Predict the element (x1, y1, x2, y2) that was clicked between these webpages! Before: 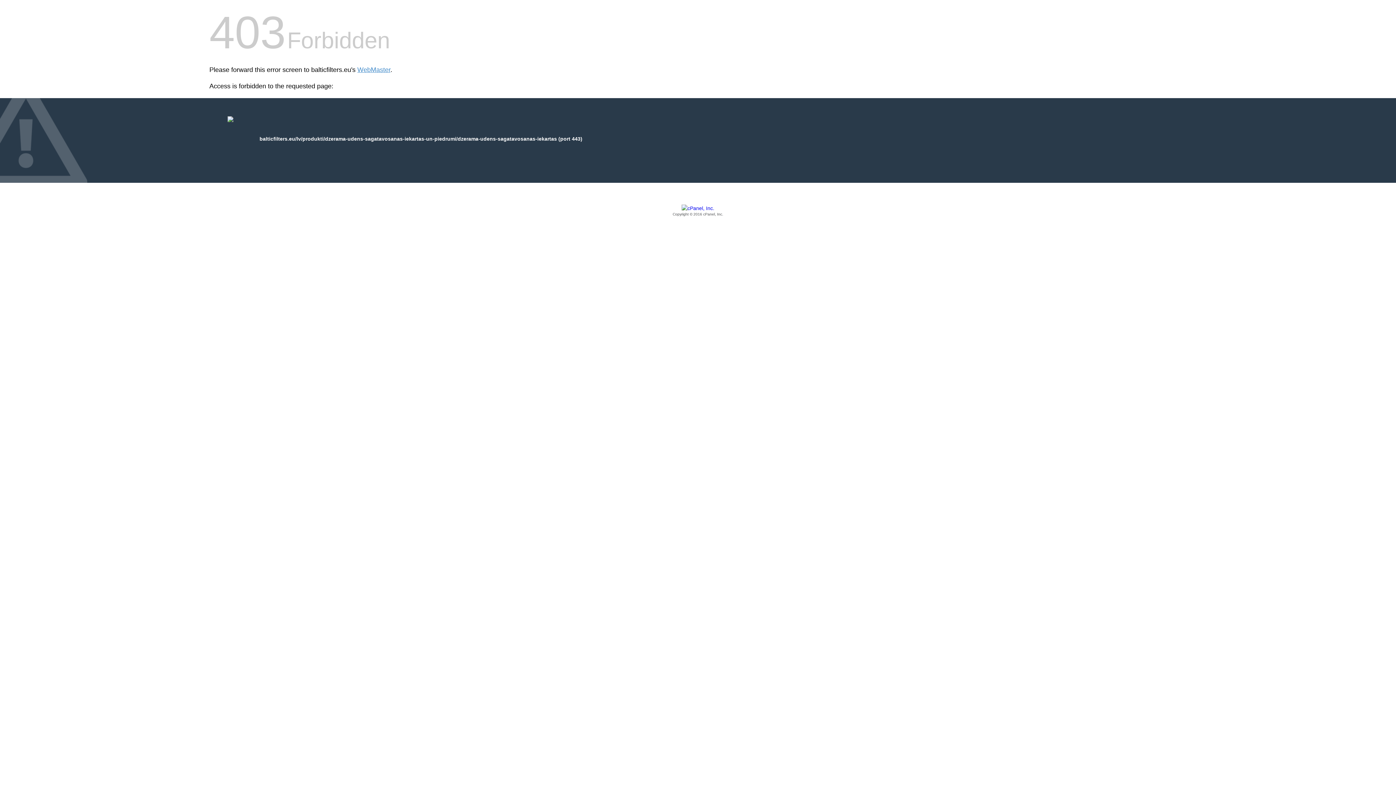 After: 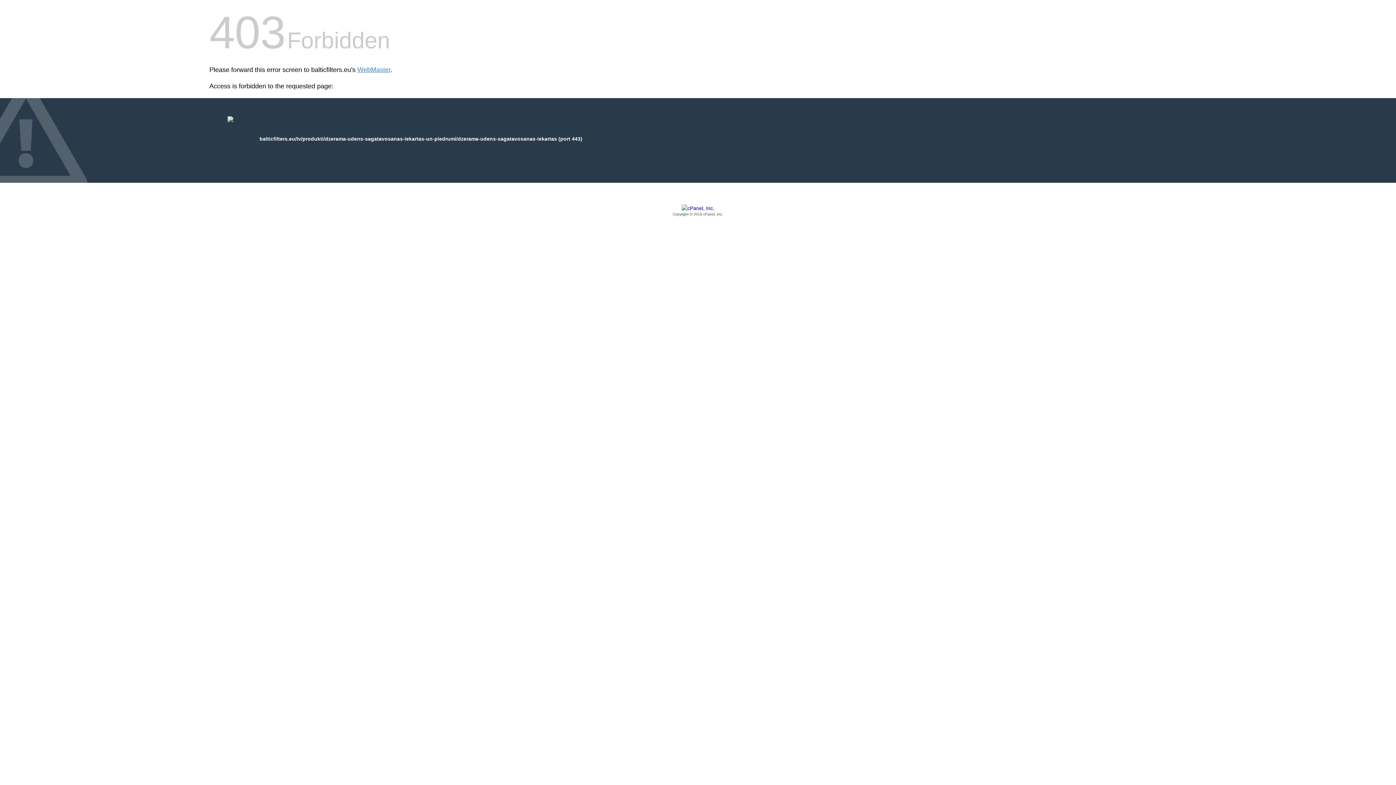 Action: bbox: (209, 205, 1186, 217) label: Copyright © 2016 cPanel, Inc.